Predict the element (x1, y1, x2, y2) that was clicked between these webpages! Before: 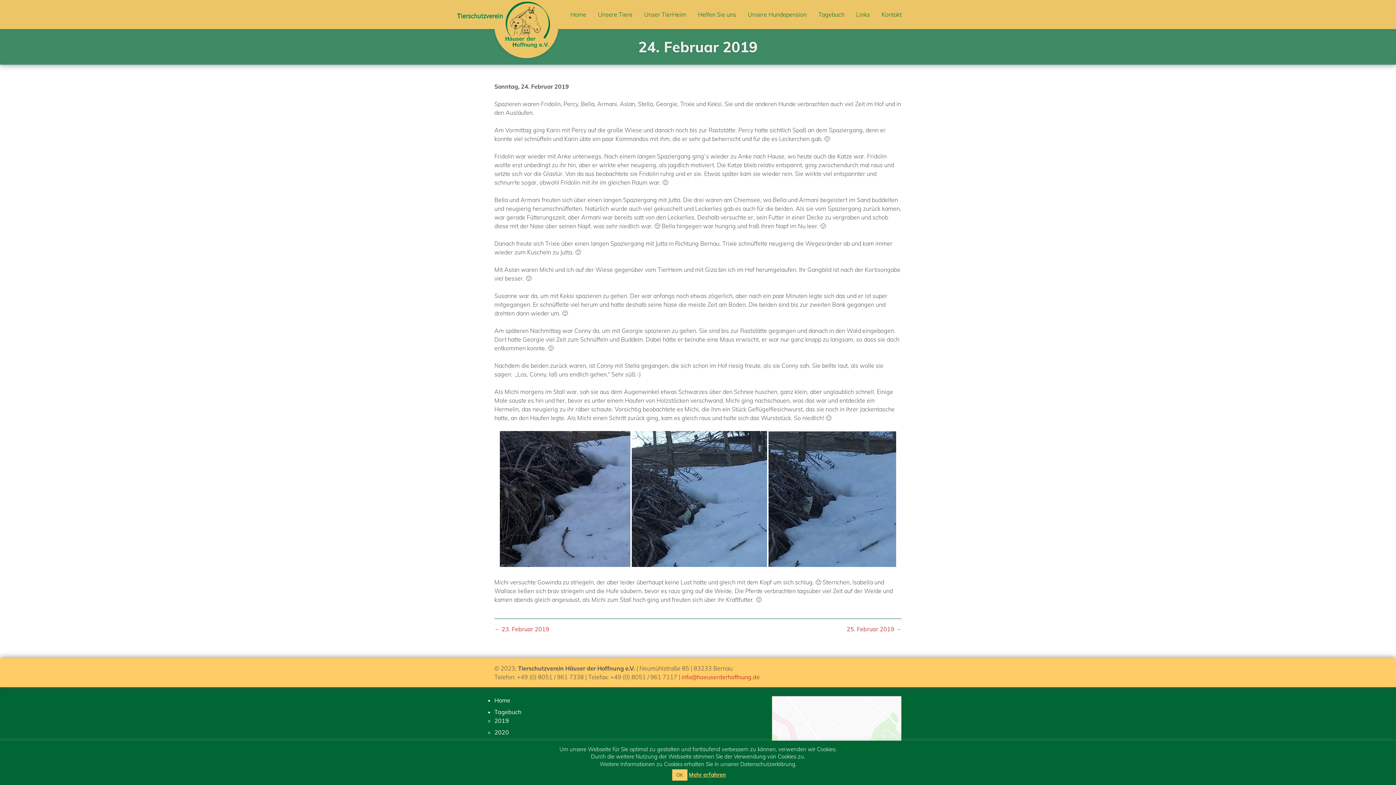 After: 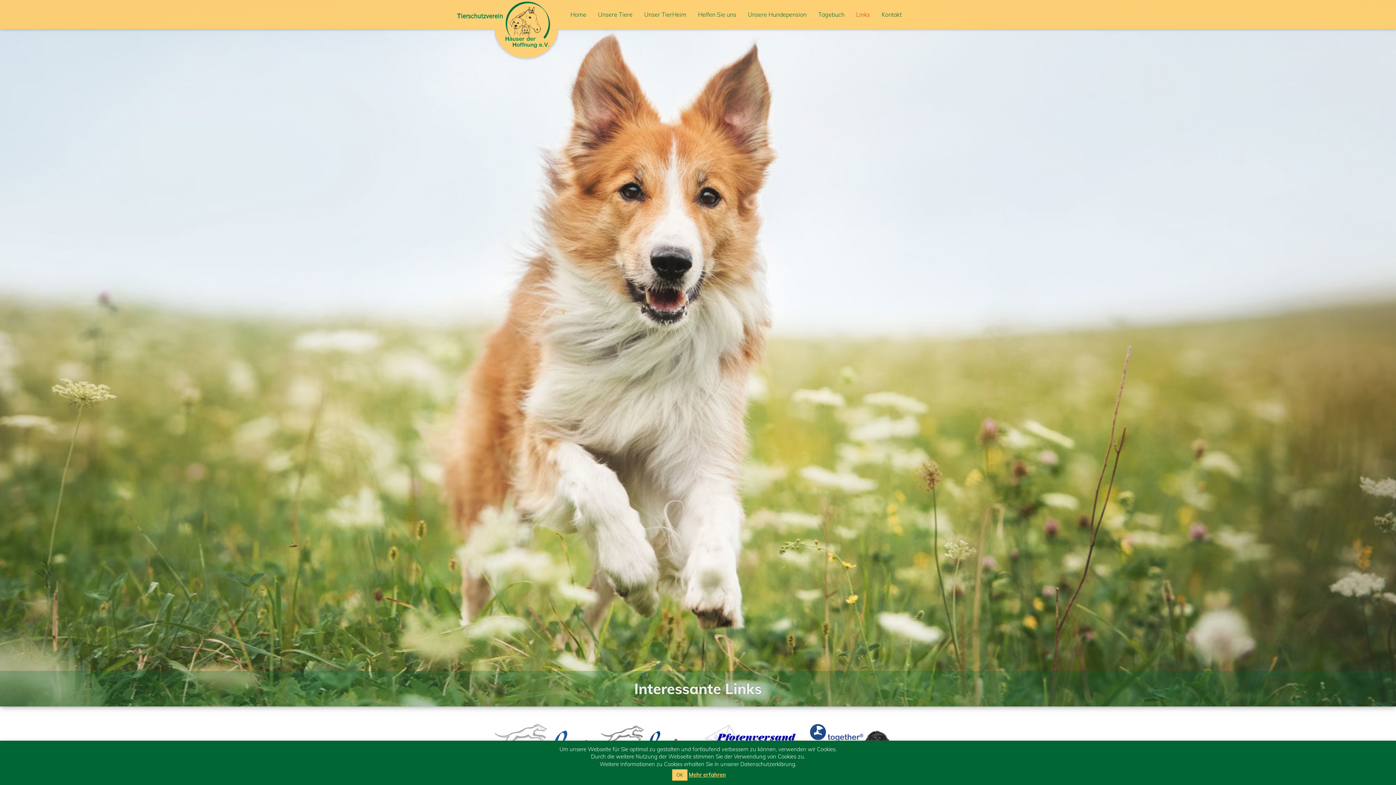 Action: bbox: (850, 0, 876, 29) label: Links